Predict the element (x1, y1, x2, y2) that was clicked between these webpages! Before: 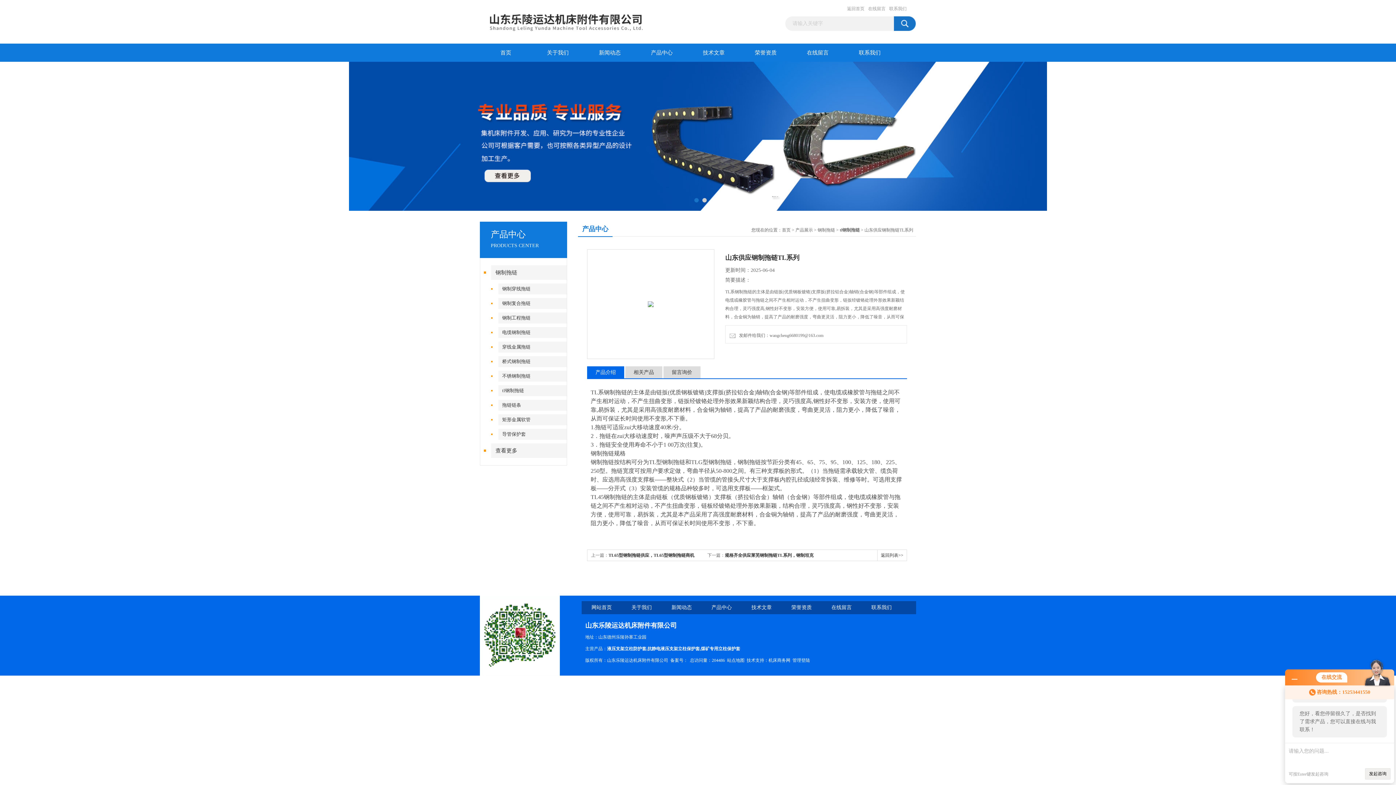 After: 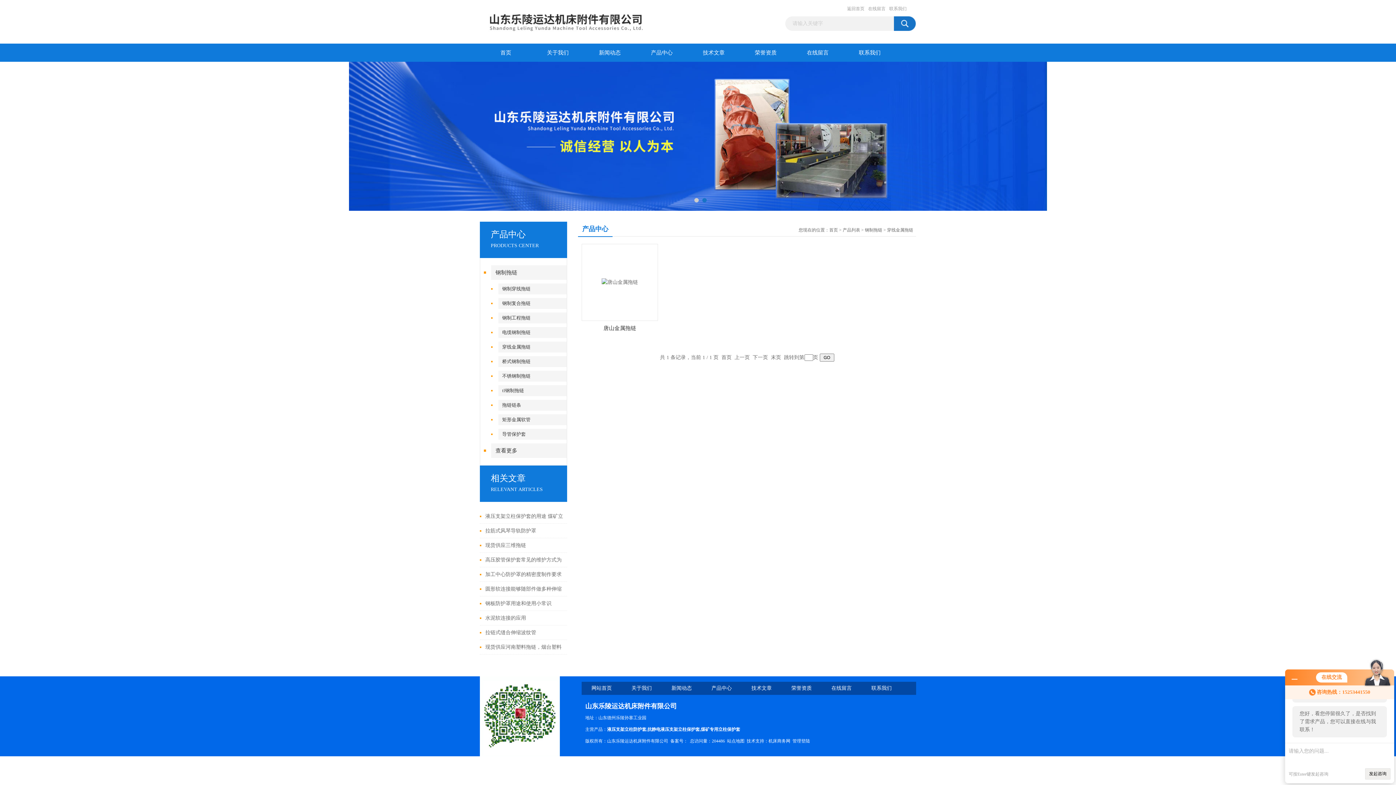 Action: label: 穿线金属拖链 bbox: (498, 341, 571, 352)